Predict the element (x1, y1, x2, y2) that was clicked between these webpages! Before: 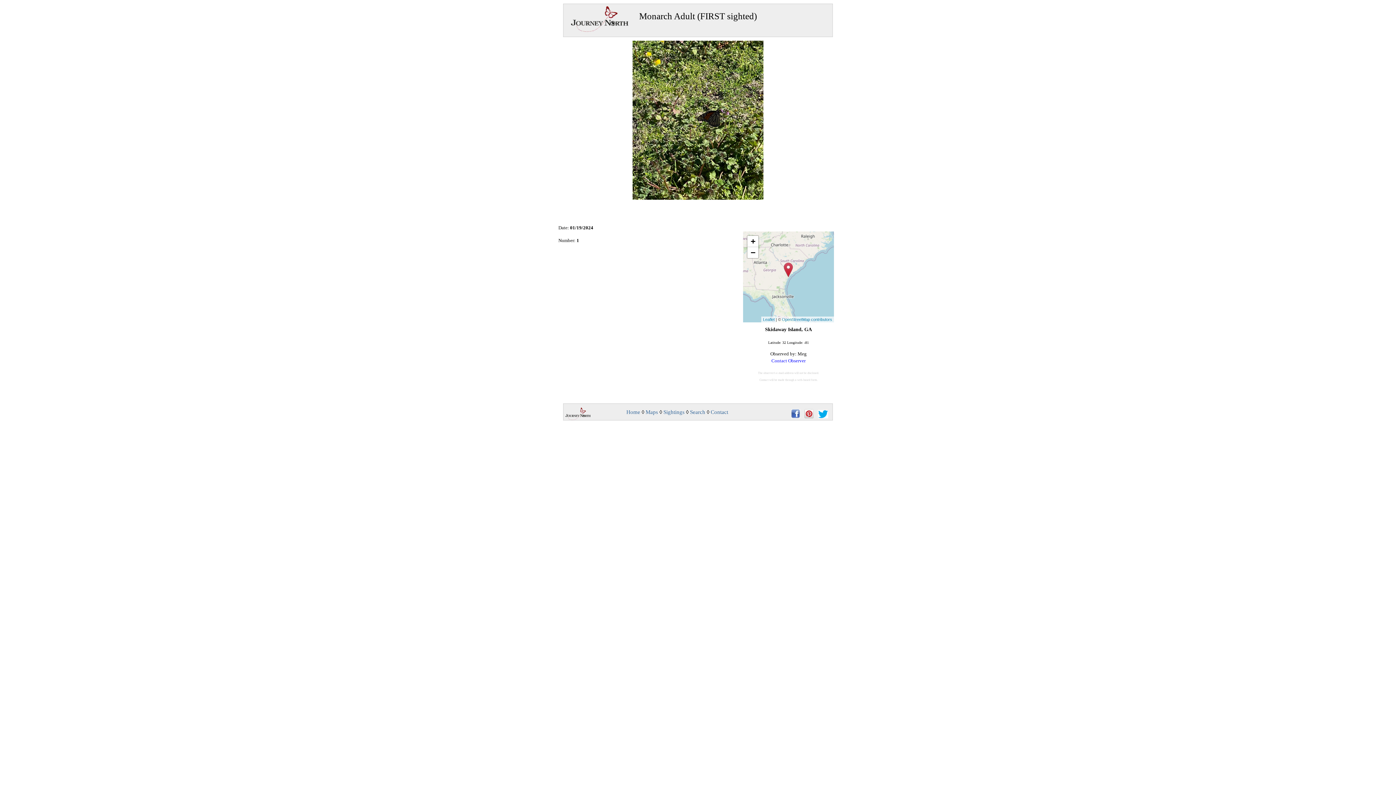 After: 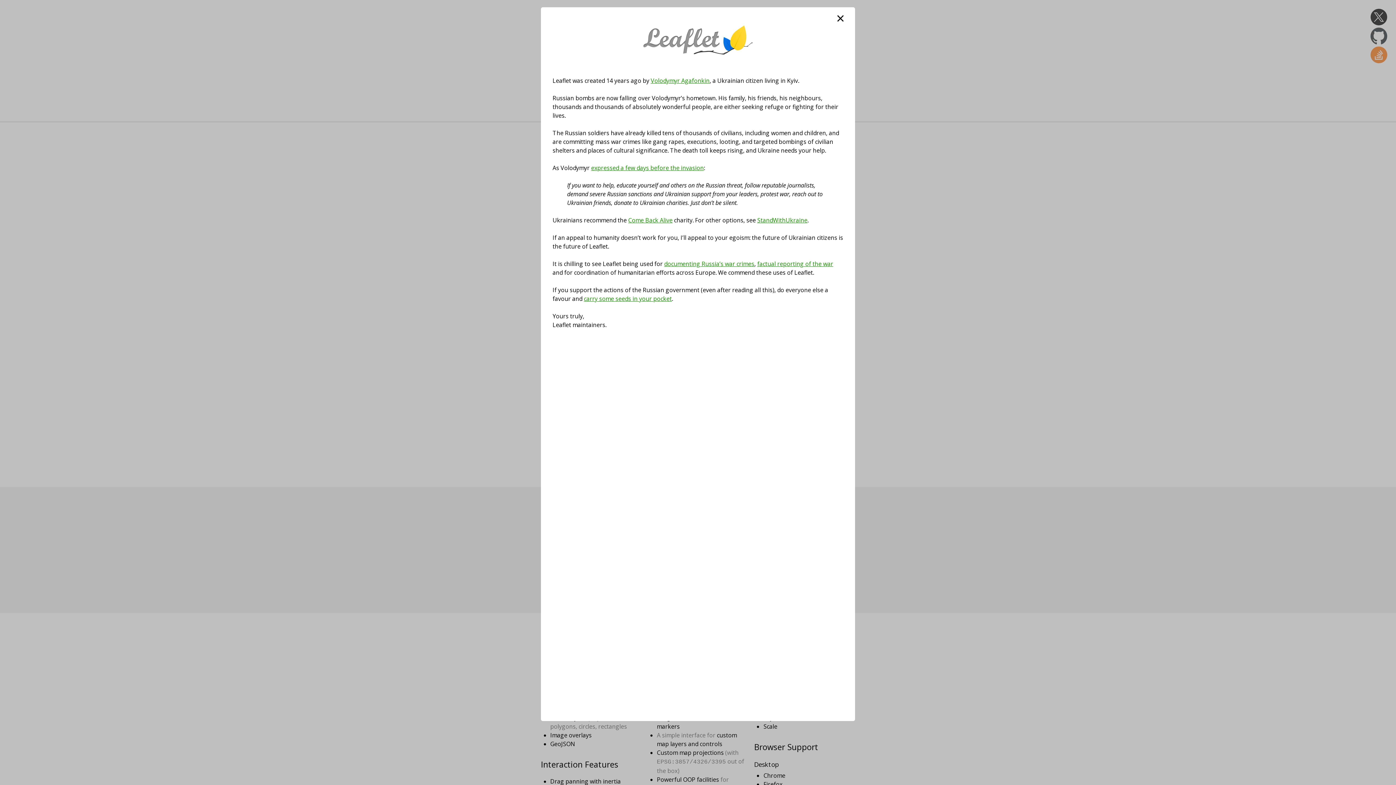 Action: label: Leaflet bbox: (763, 317, 774, 321)